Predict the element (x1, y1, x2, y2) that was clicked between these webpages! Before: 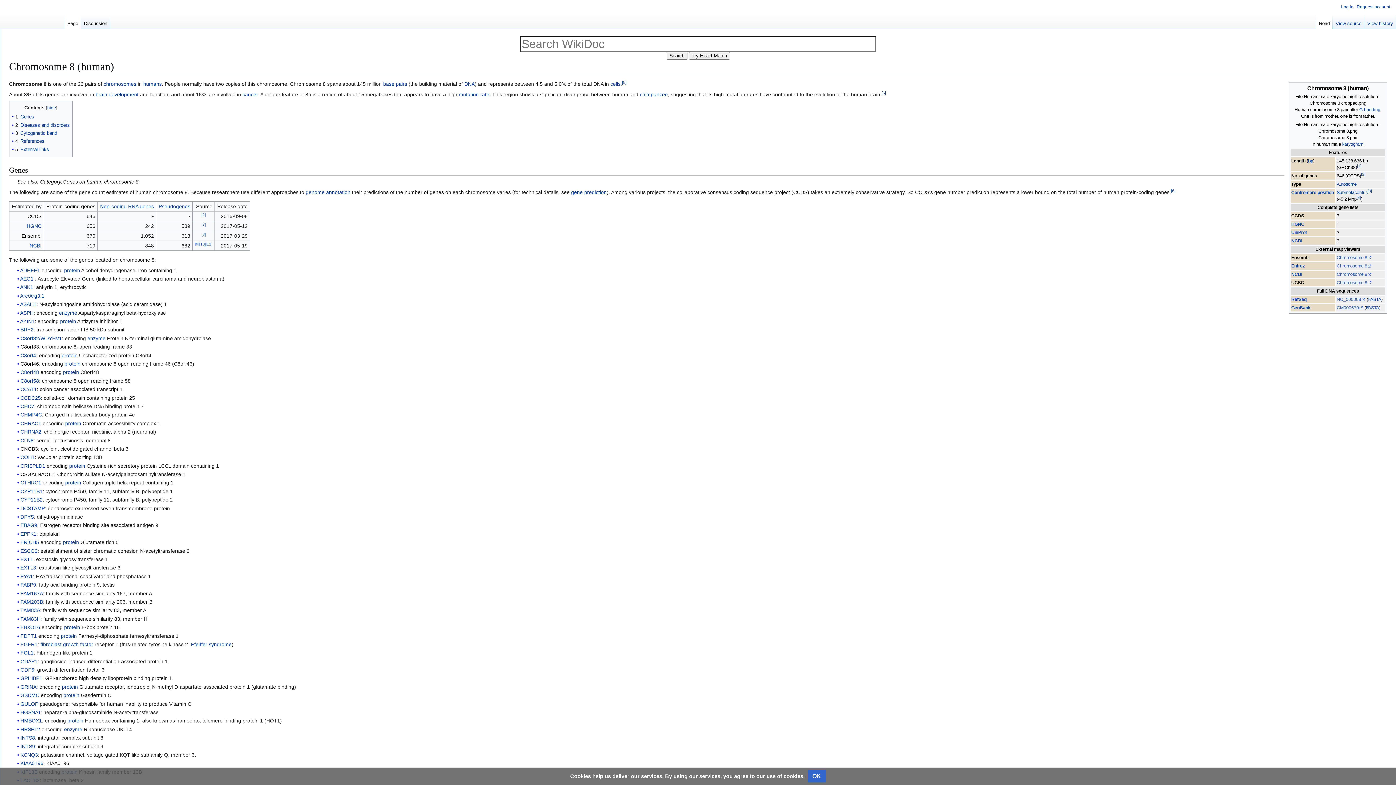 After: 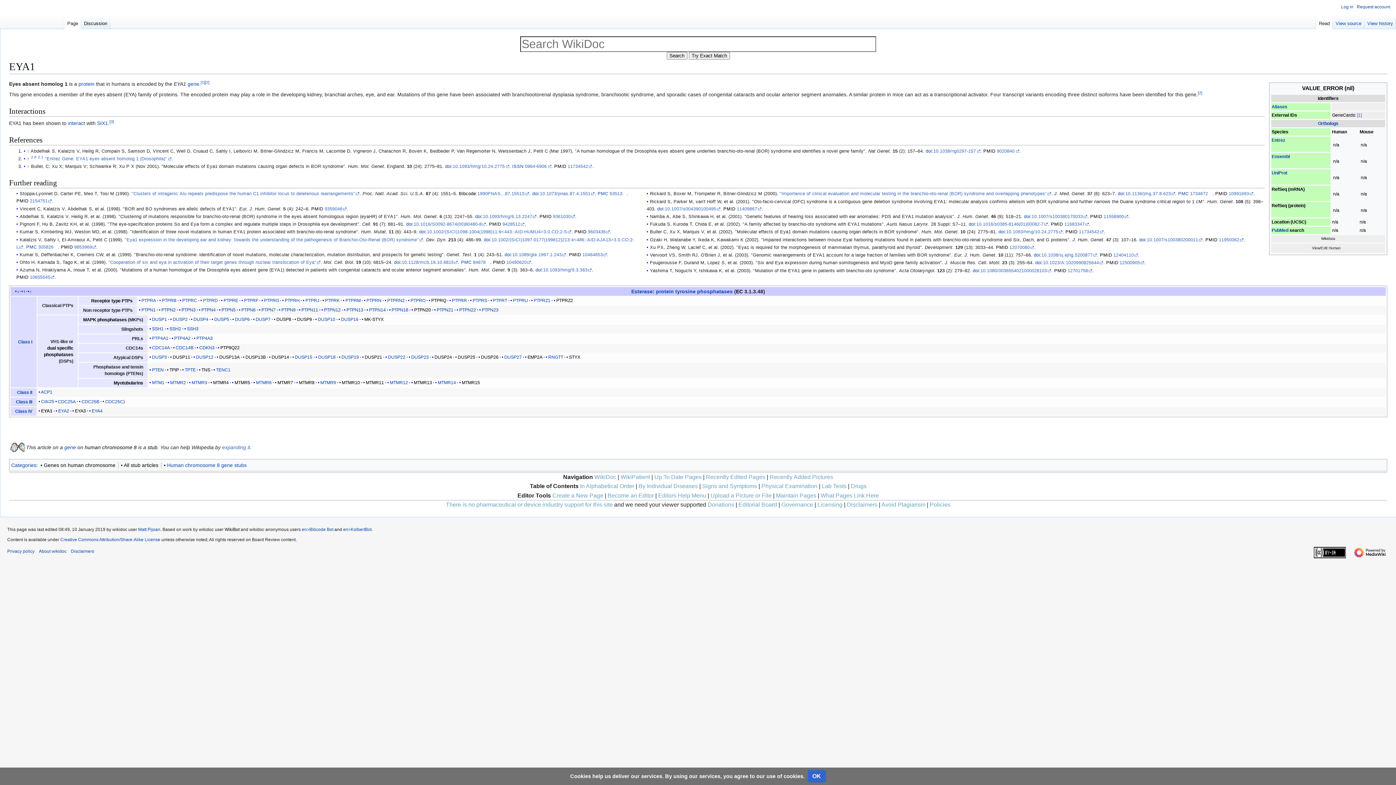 Action: label: EYA1 bbox: (20, 573, 32, 579)